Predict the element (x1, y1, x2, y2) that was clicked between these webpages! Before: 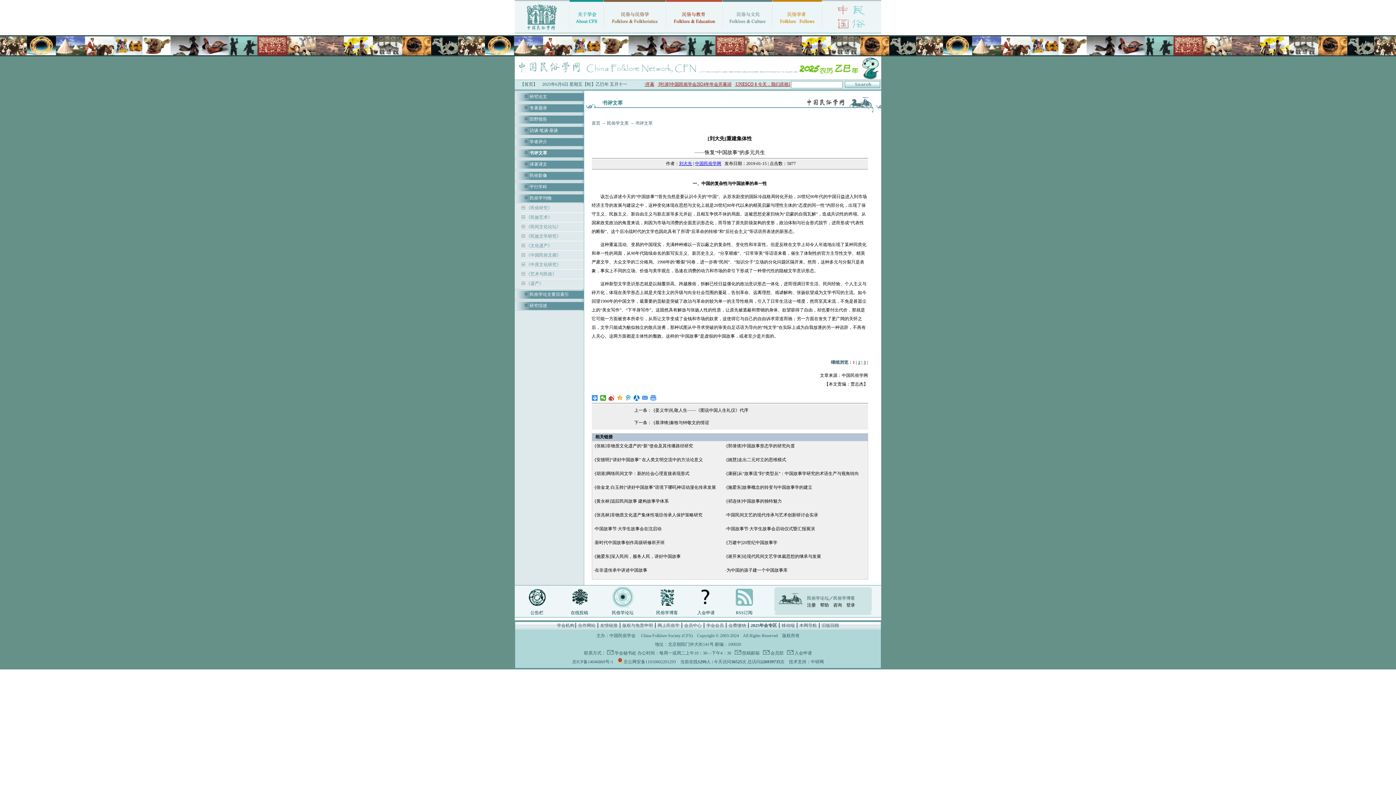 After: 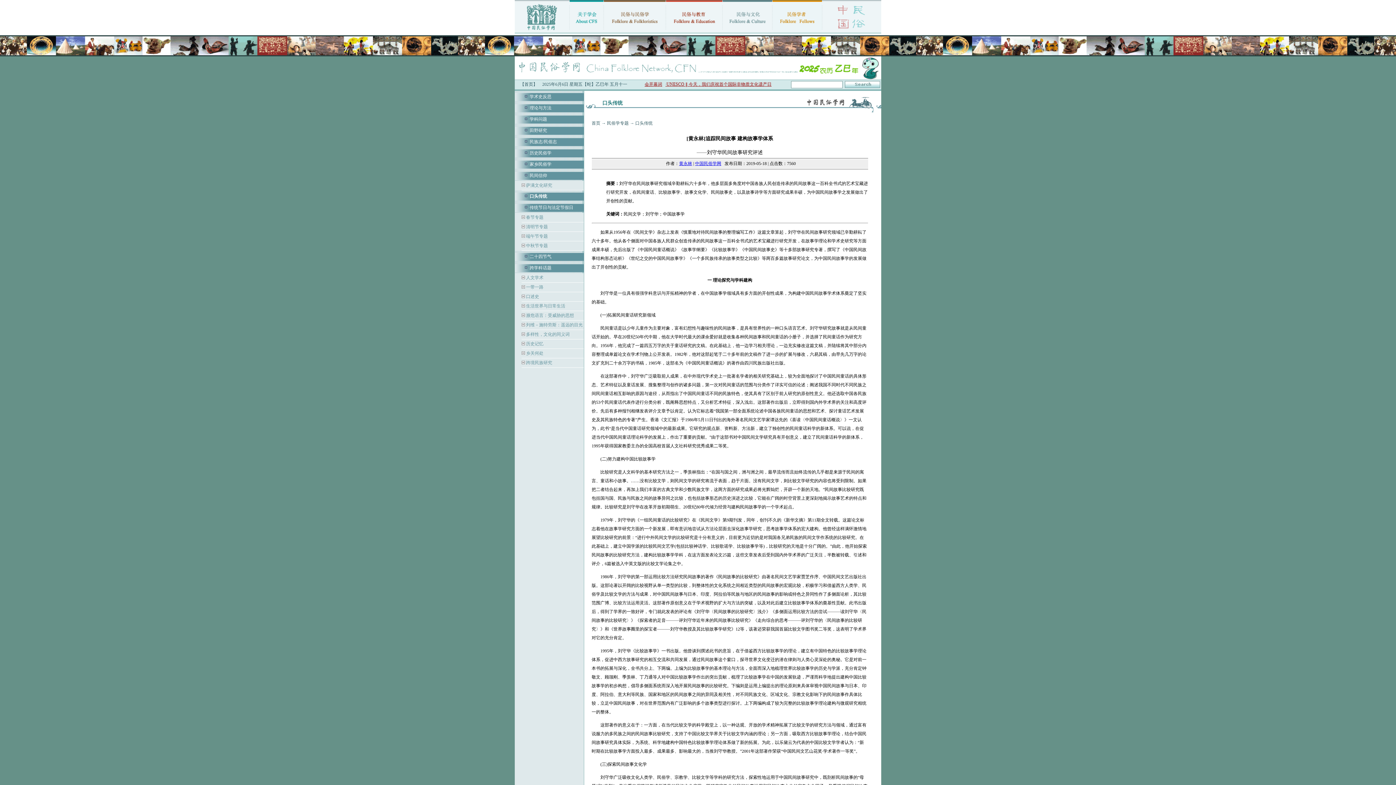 Action: bbox: (595, 498, 668, 504) label: [黄永林]追踪民间故事 建构故事学体系